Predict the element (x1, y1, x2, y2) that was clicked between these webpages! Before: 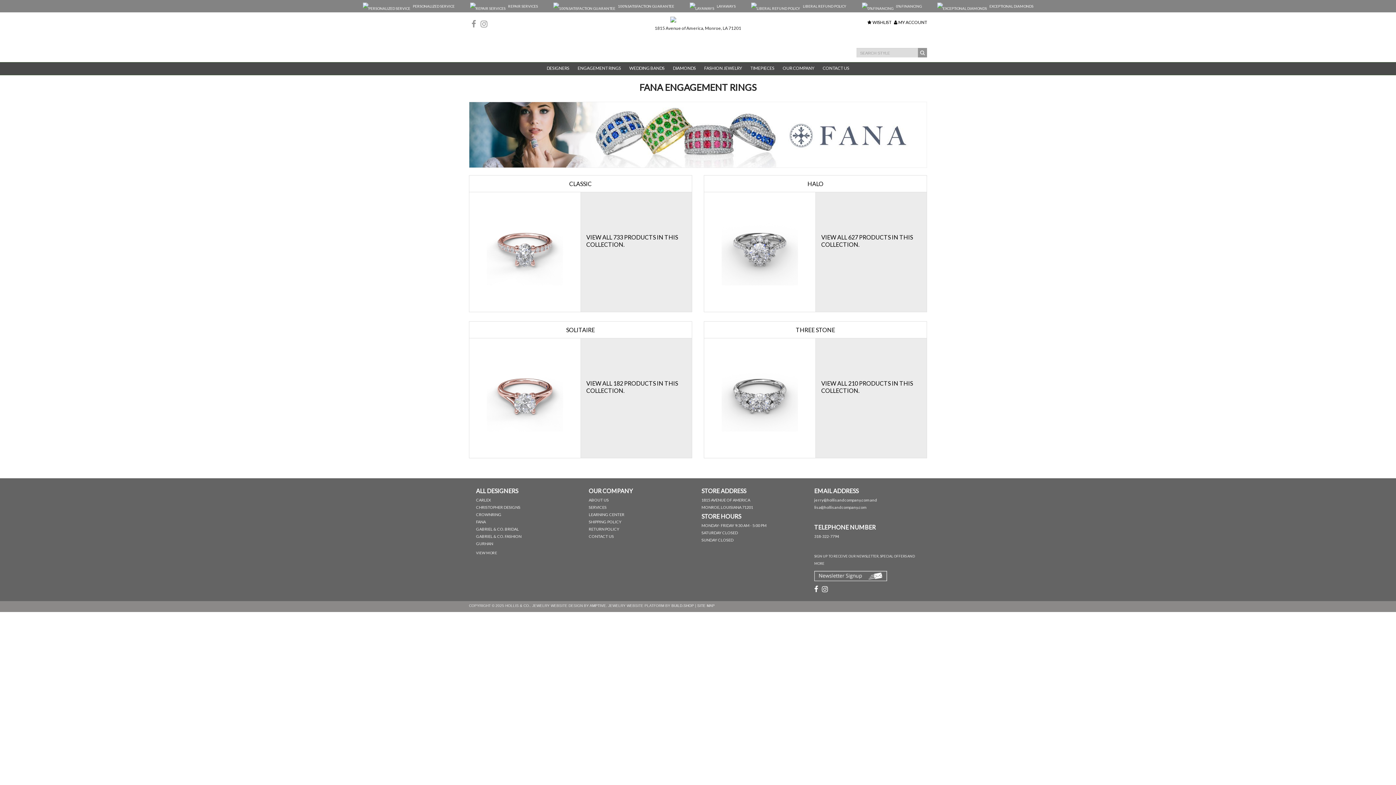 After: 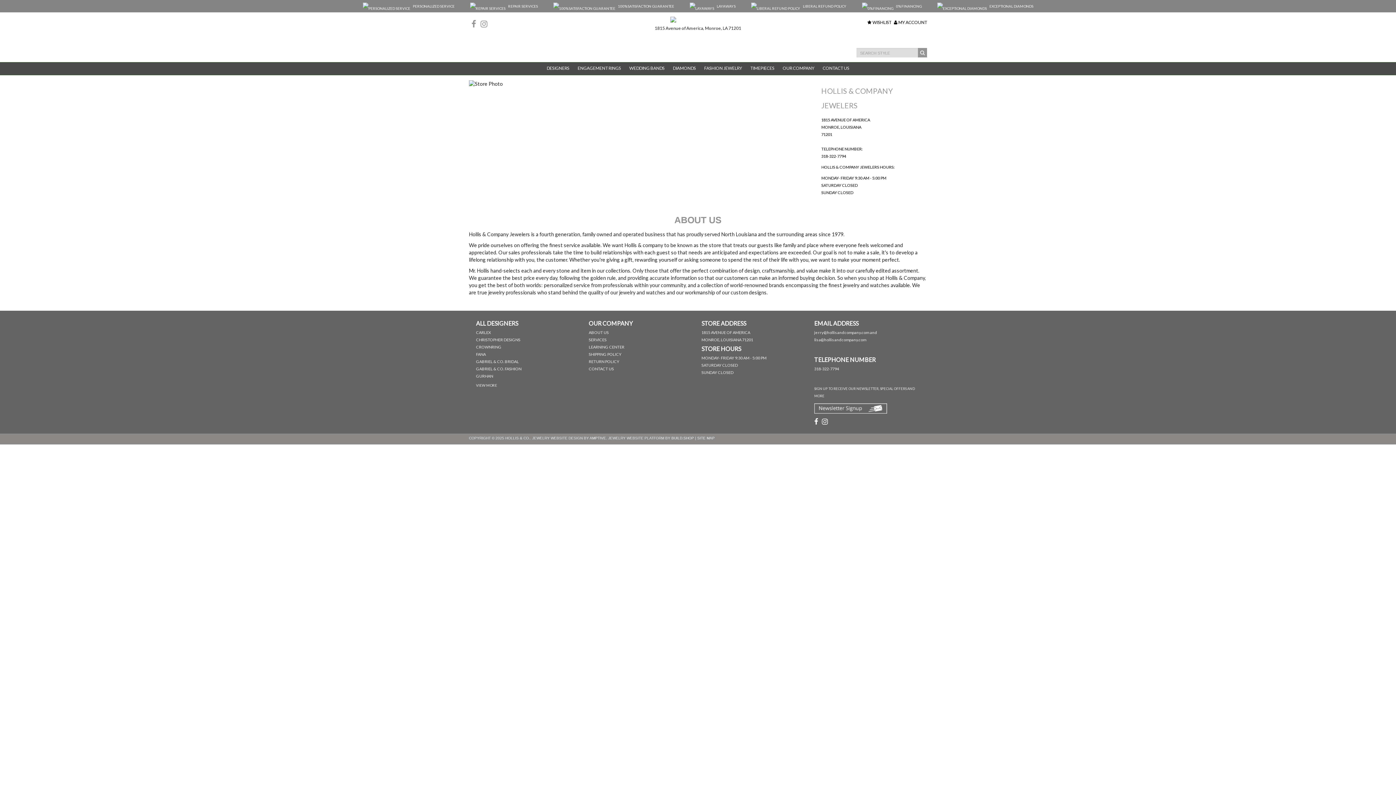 Action: label: ABOUT US bbox: (588, 497, 608, 502)